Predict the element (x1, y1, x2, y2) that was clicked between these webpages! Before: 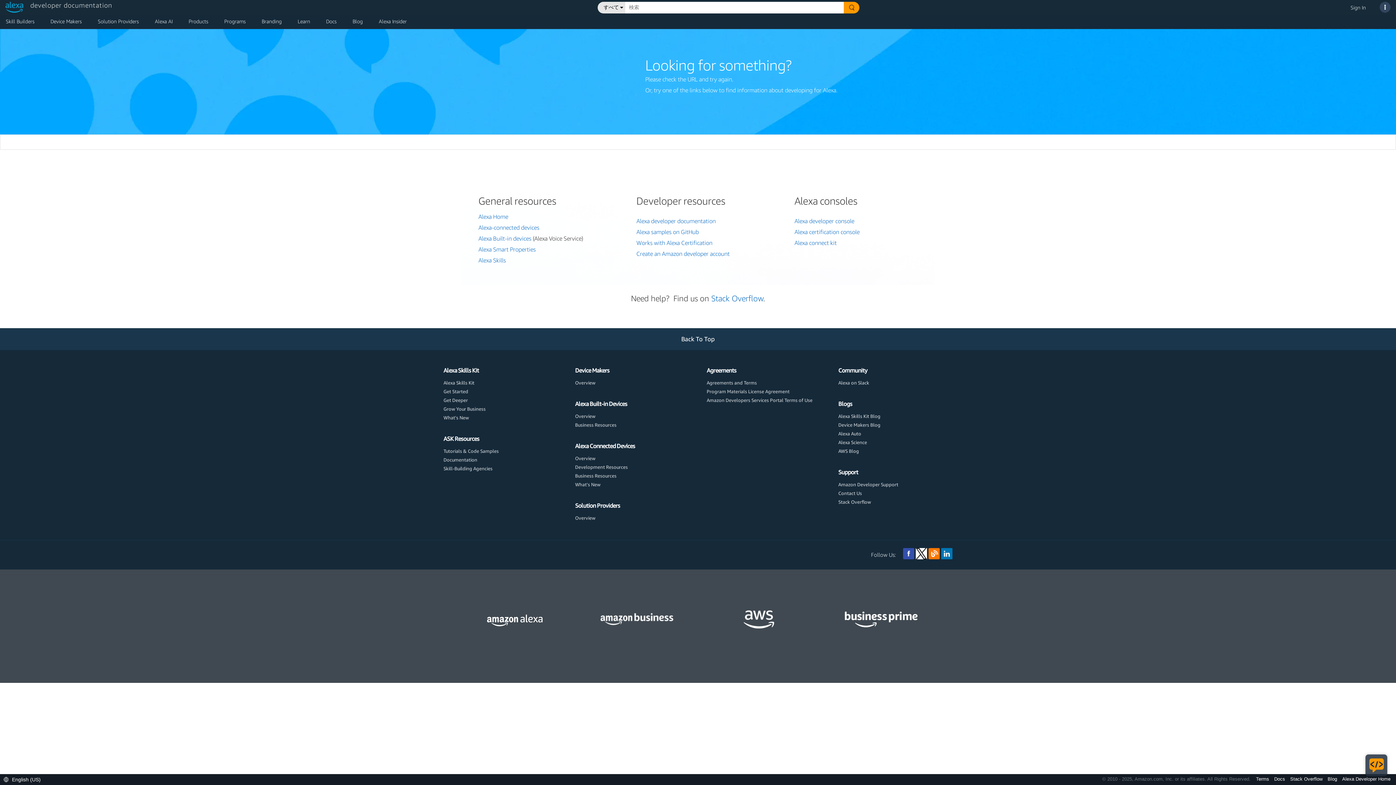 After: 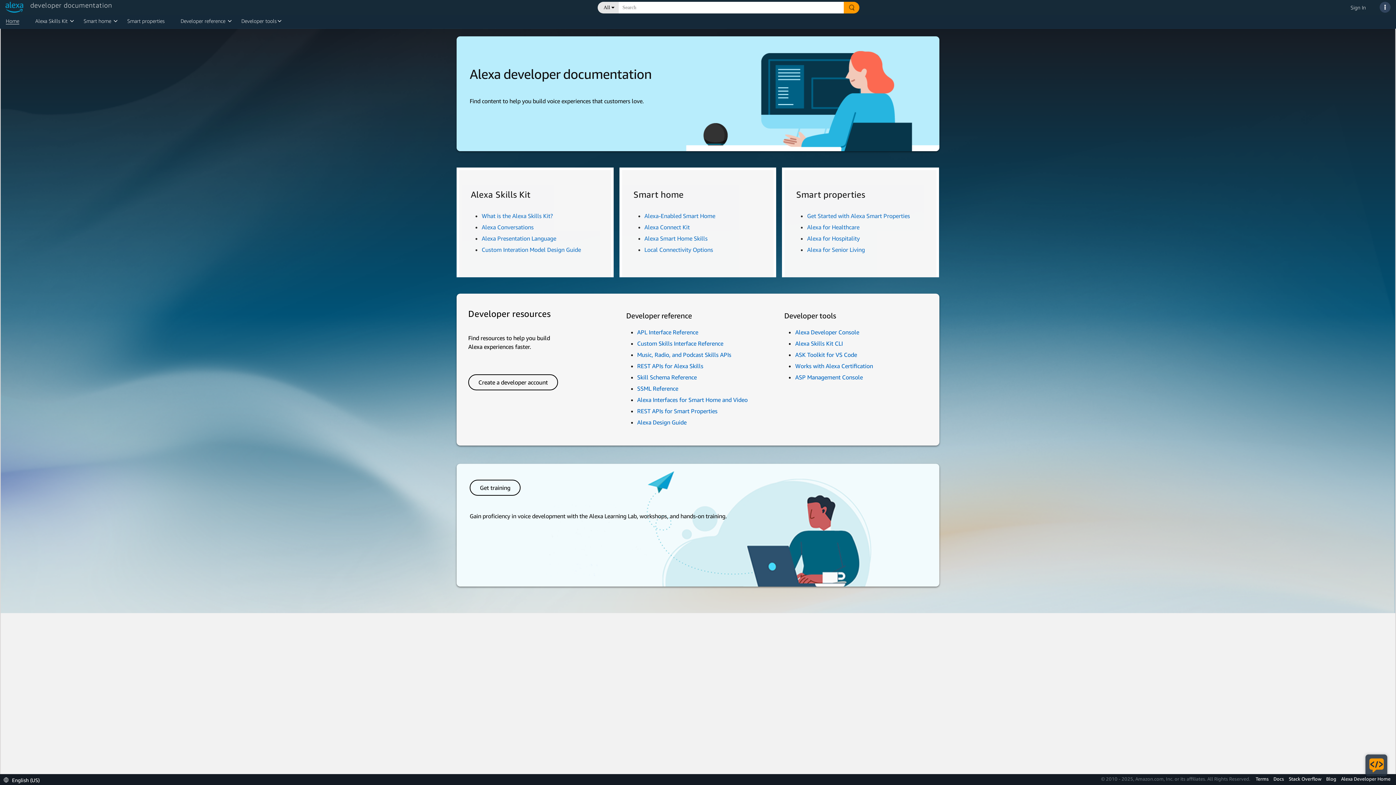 Action: bbox: (636, 217, 715, 224) label: Alexa developer documentation